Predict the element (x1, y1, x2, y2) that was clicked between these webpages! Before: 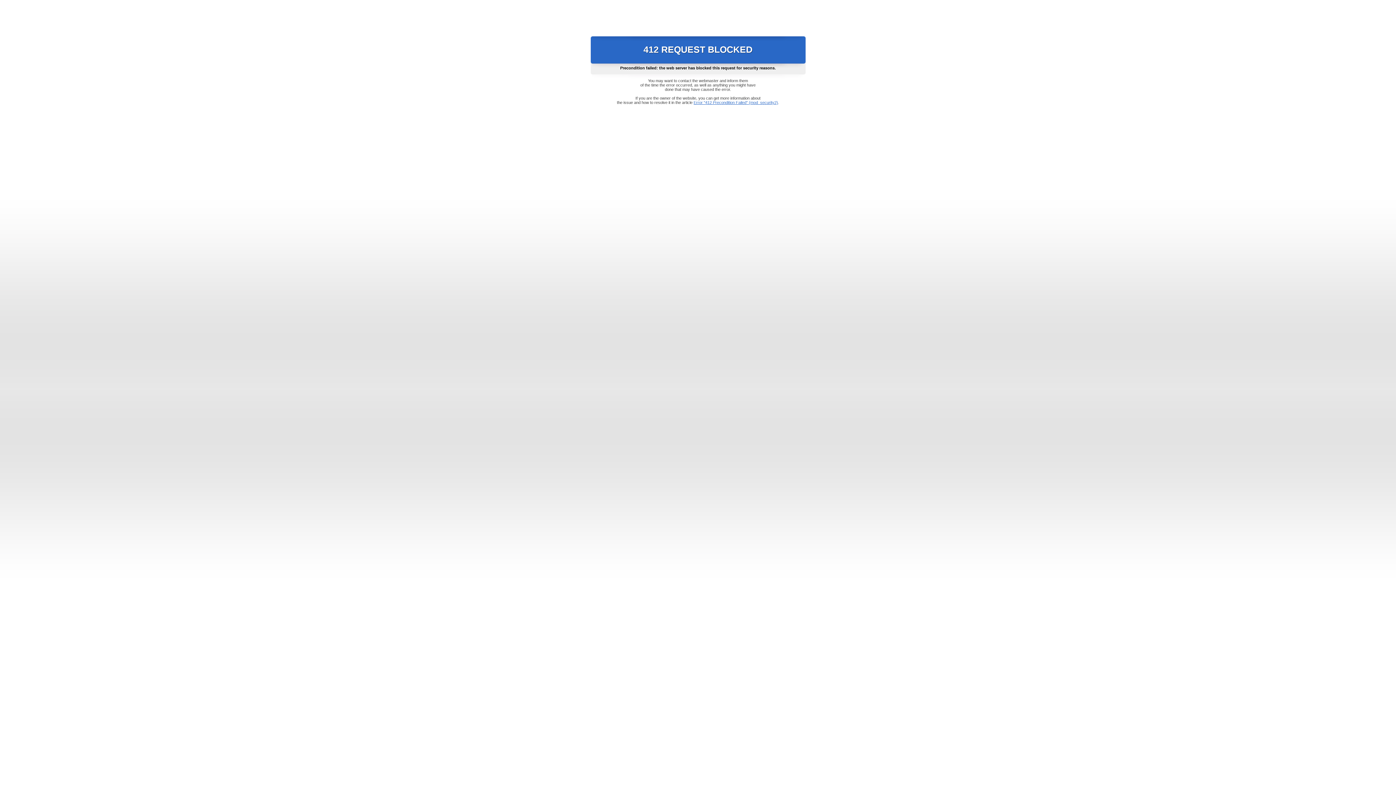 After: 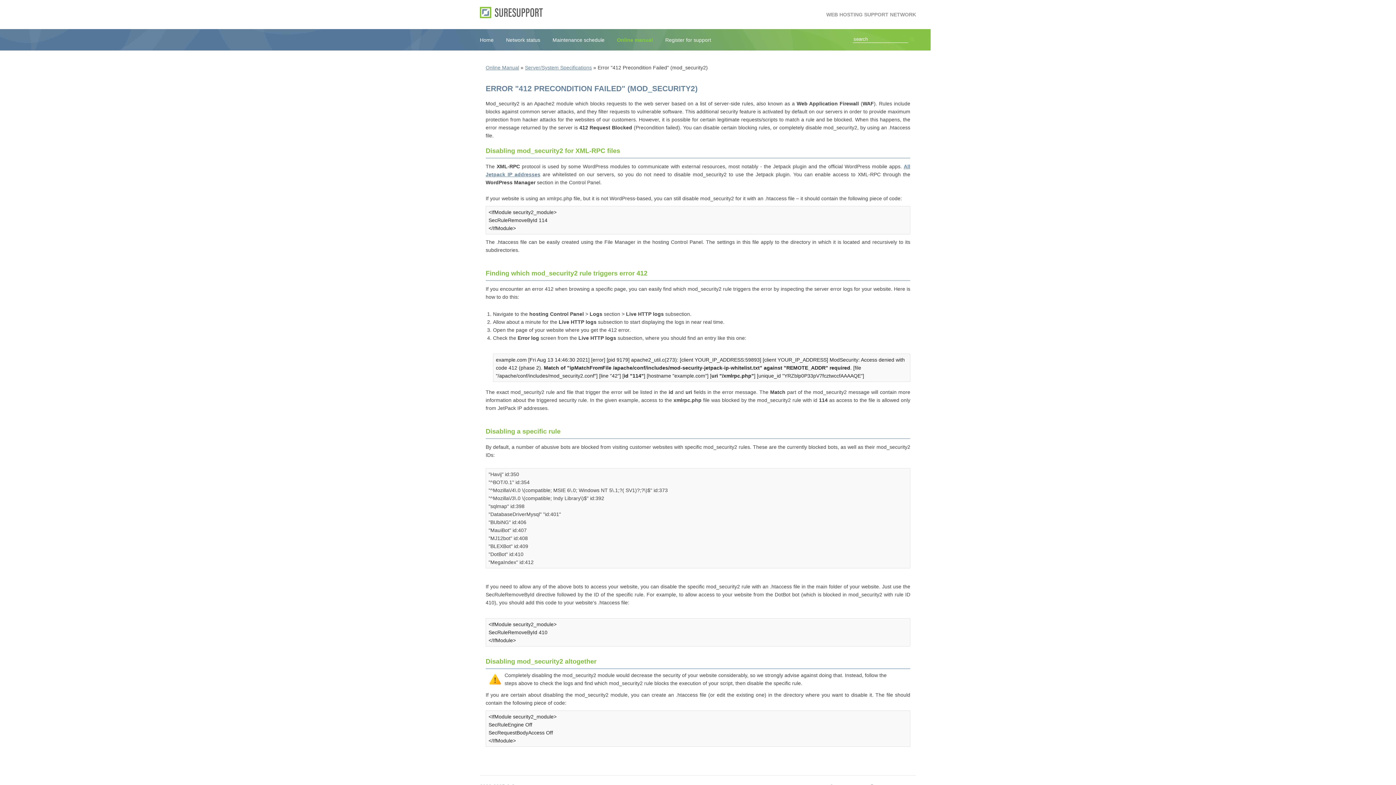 Action: bbox: (693, 100, 778, 104) label: Error "412 Precondition Failed" (mod_security2)